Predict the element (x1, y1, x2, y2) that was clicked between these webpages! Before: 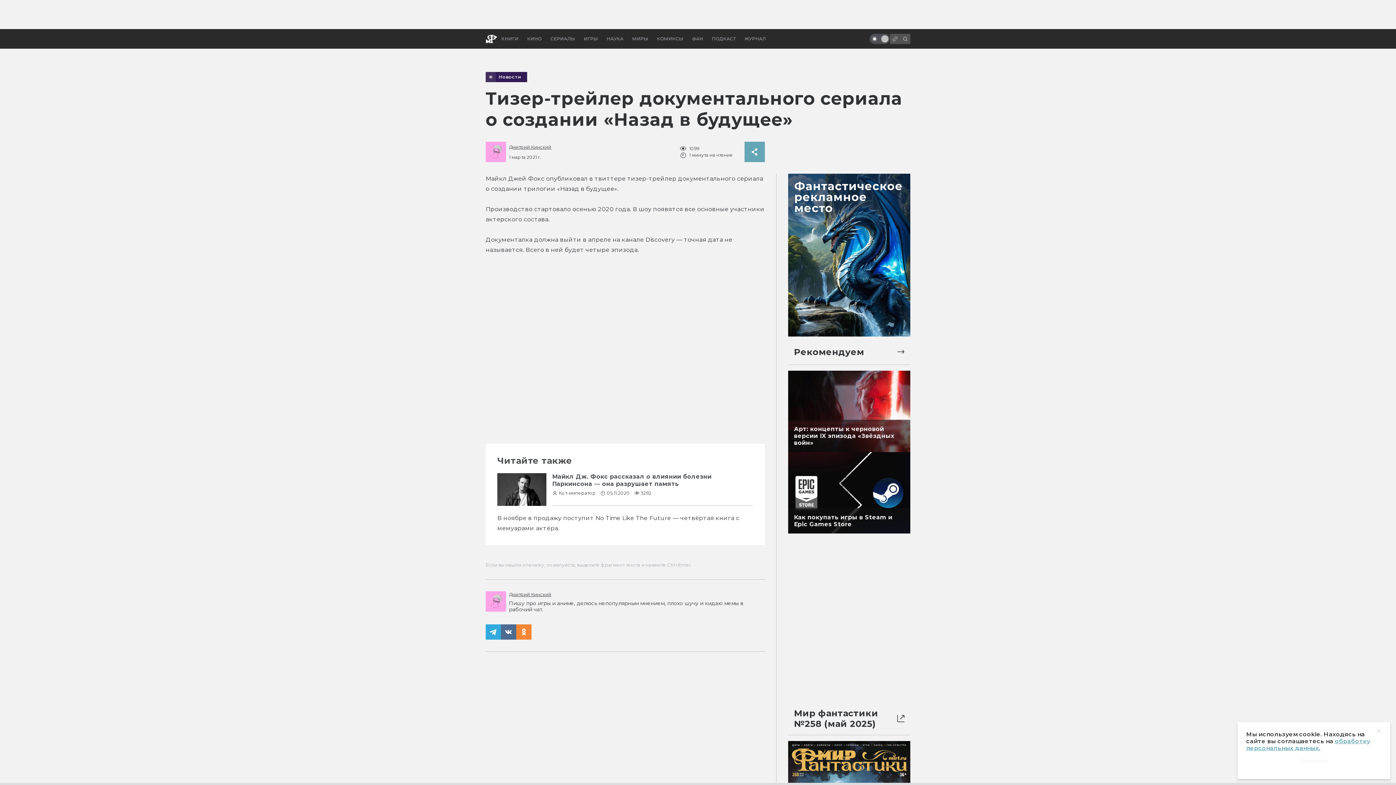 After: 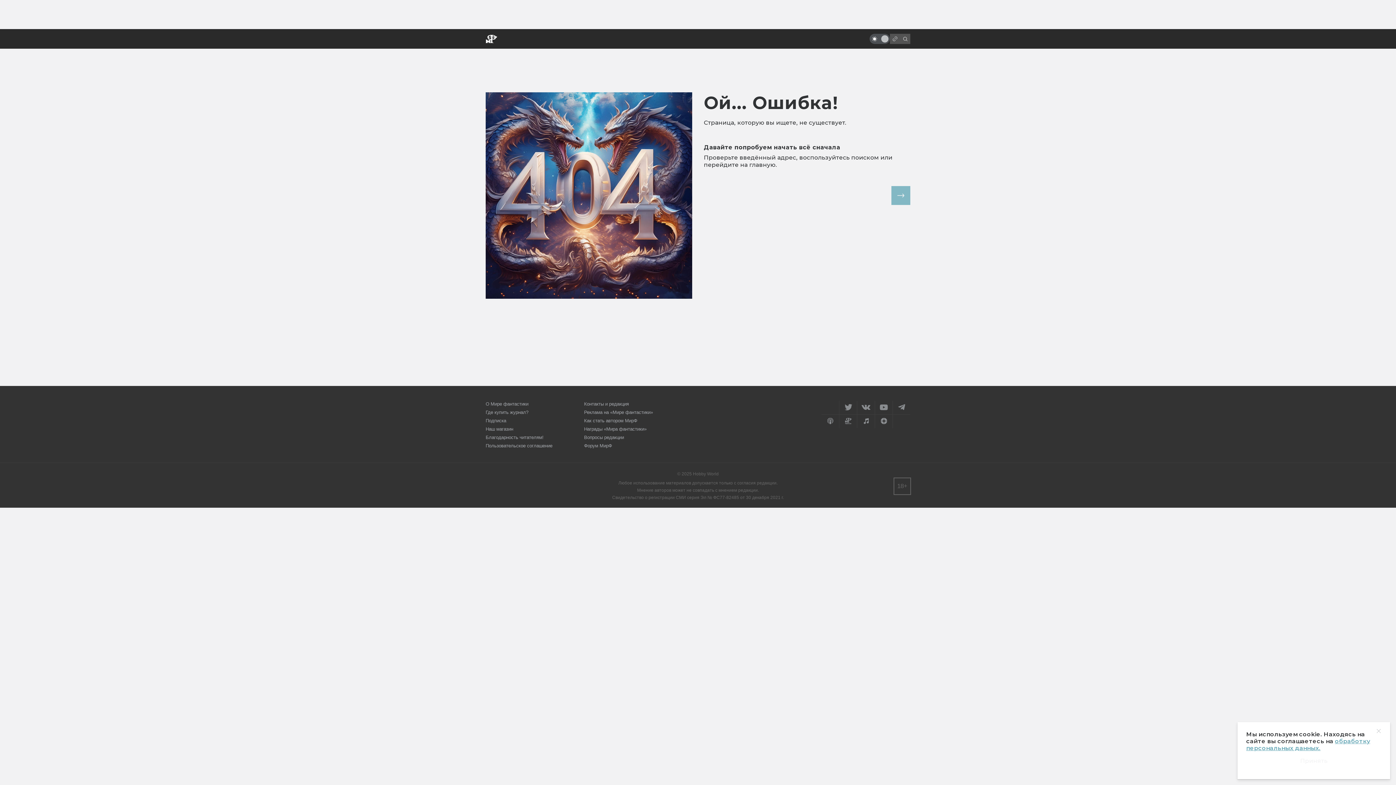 Action: bbox: (498, 74, 521, 79) label: Новости